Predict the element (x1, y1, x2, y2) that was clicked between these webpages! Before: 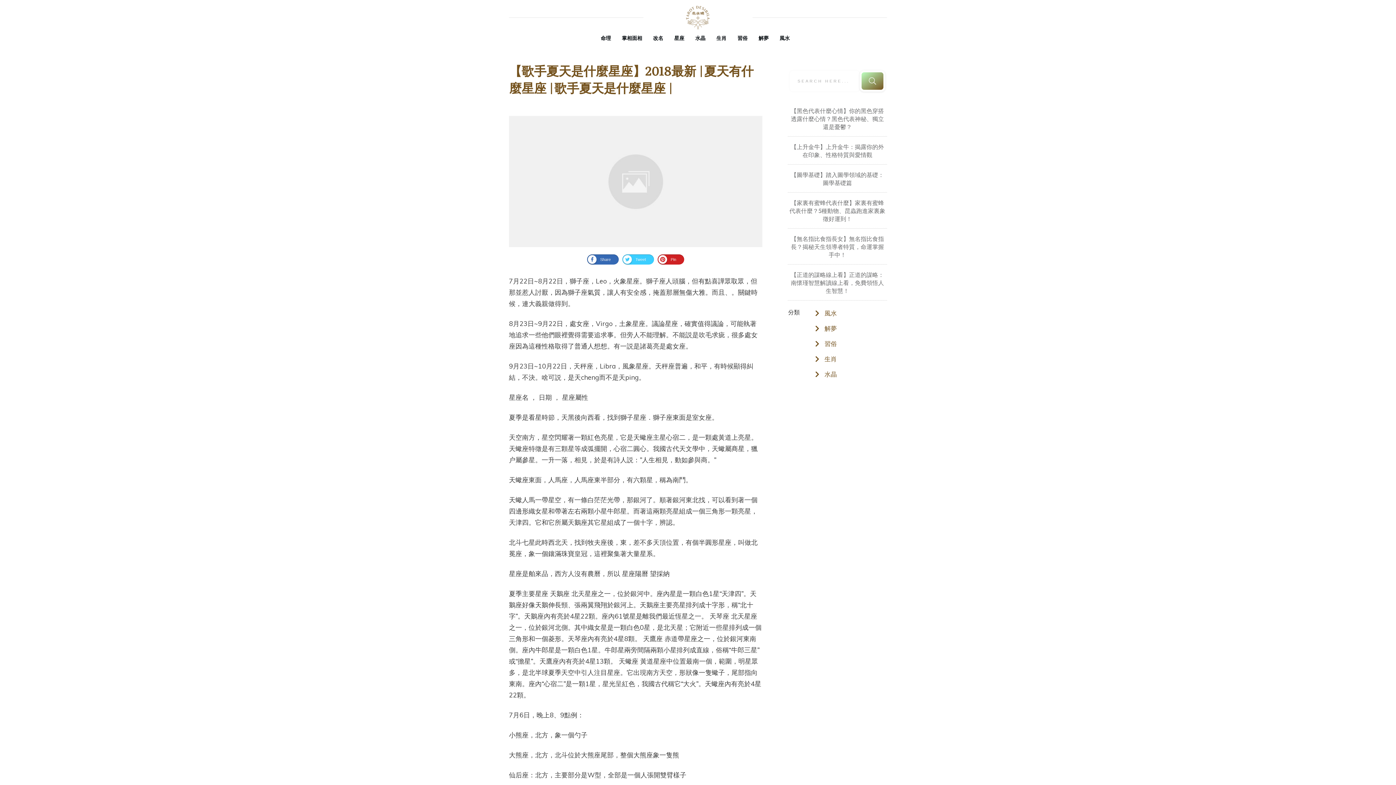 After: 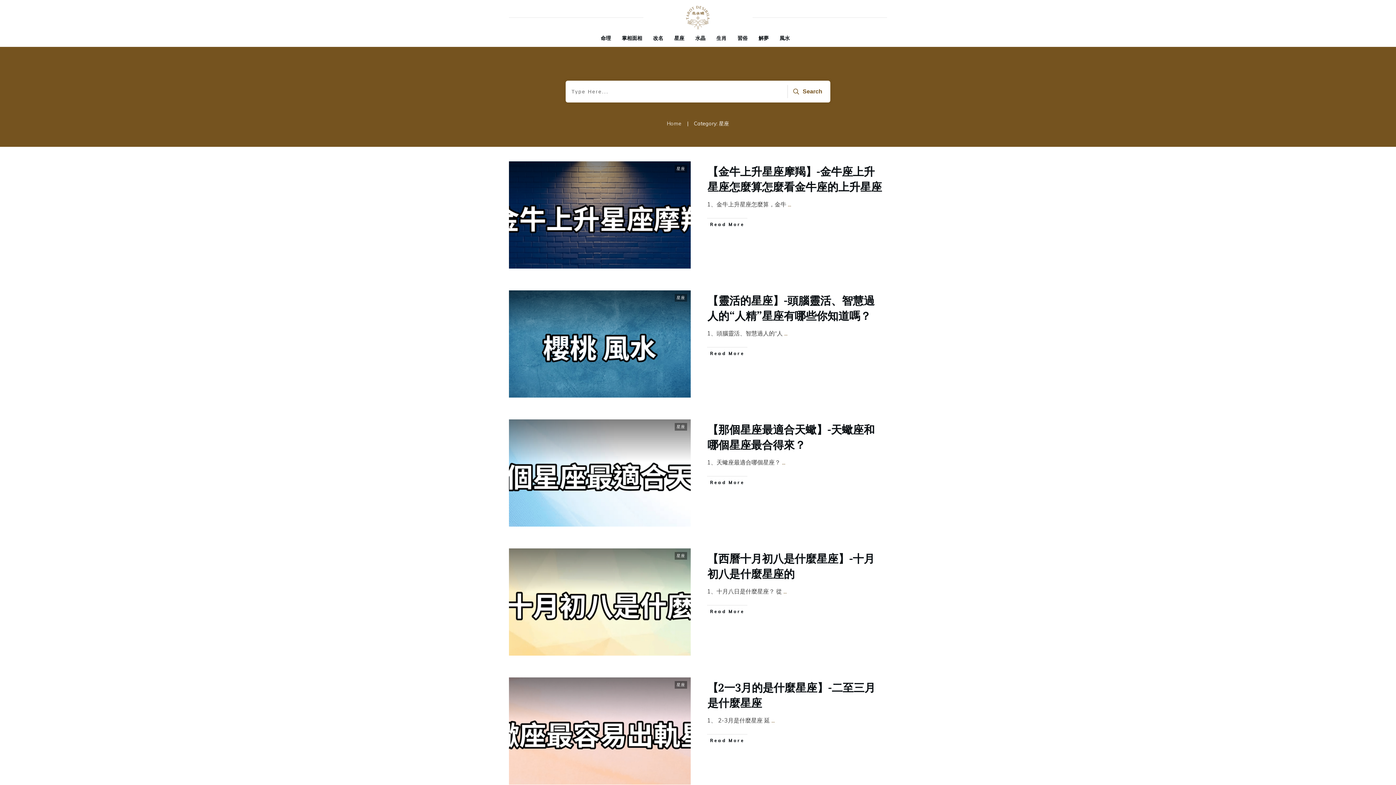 Action: label: 星座 bbox: (674, 33, 684, 43)